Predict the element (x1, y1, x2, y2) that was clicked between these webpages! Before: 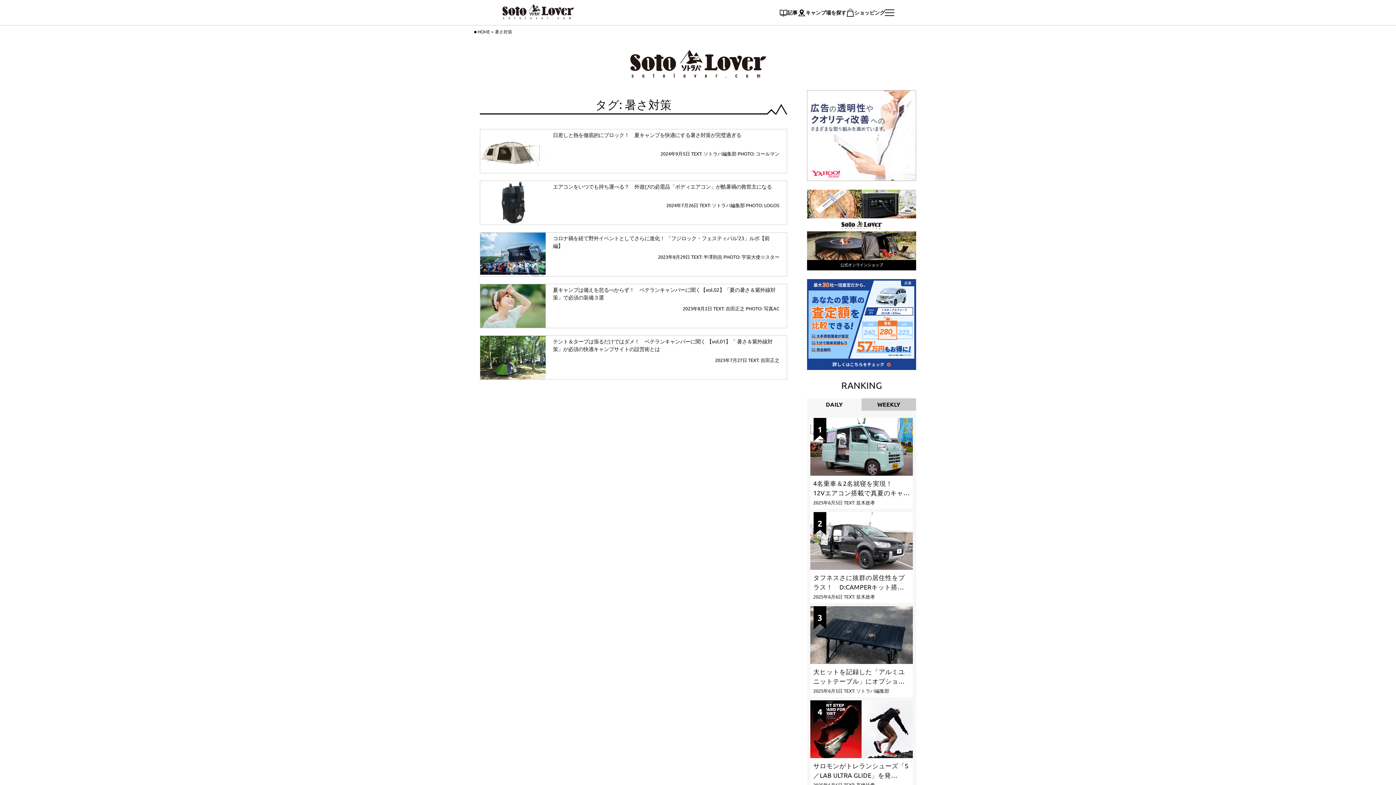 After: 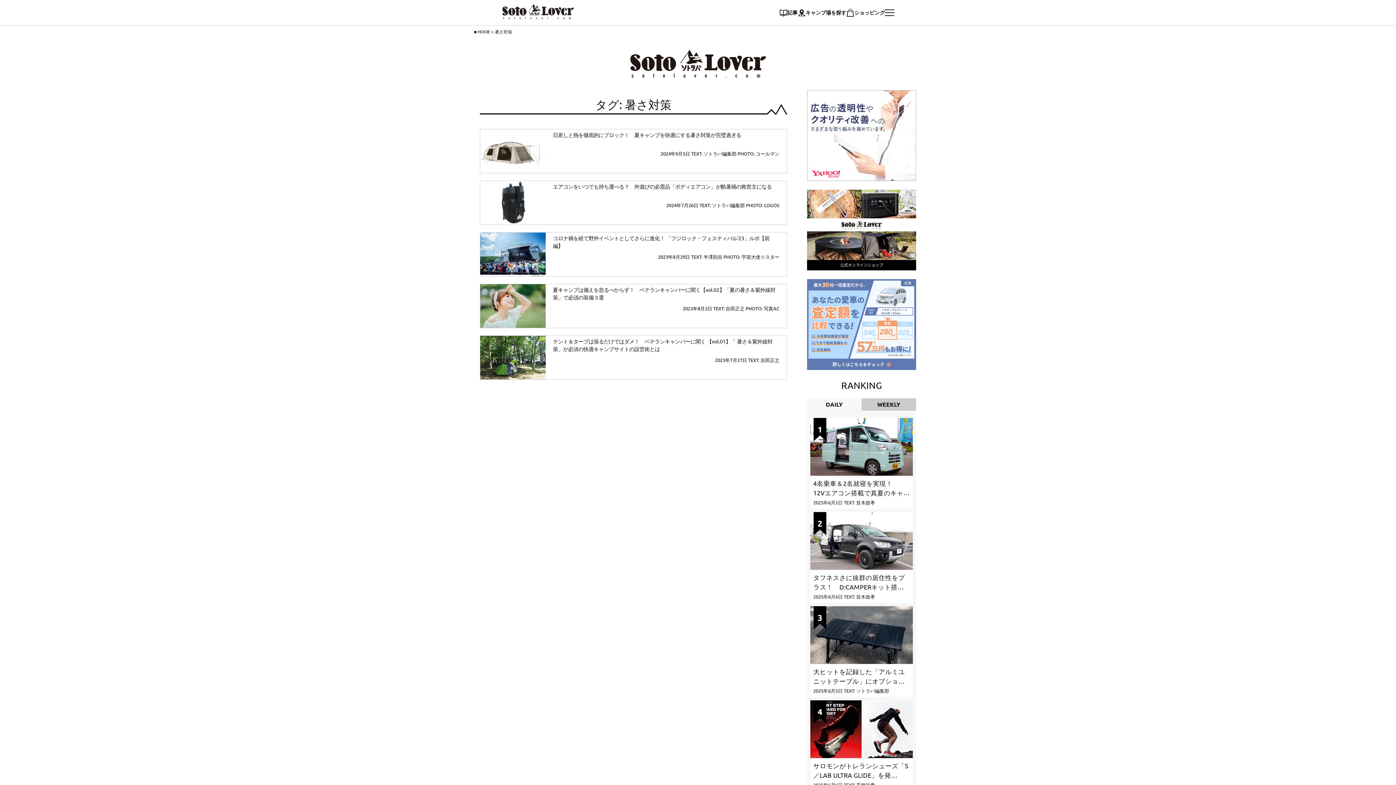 Action: bbox: (807, 362, 916, 369)